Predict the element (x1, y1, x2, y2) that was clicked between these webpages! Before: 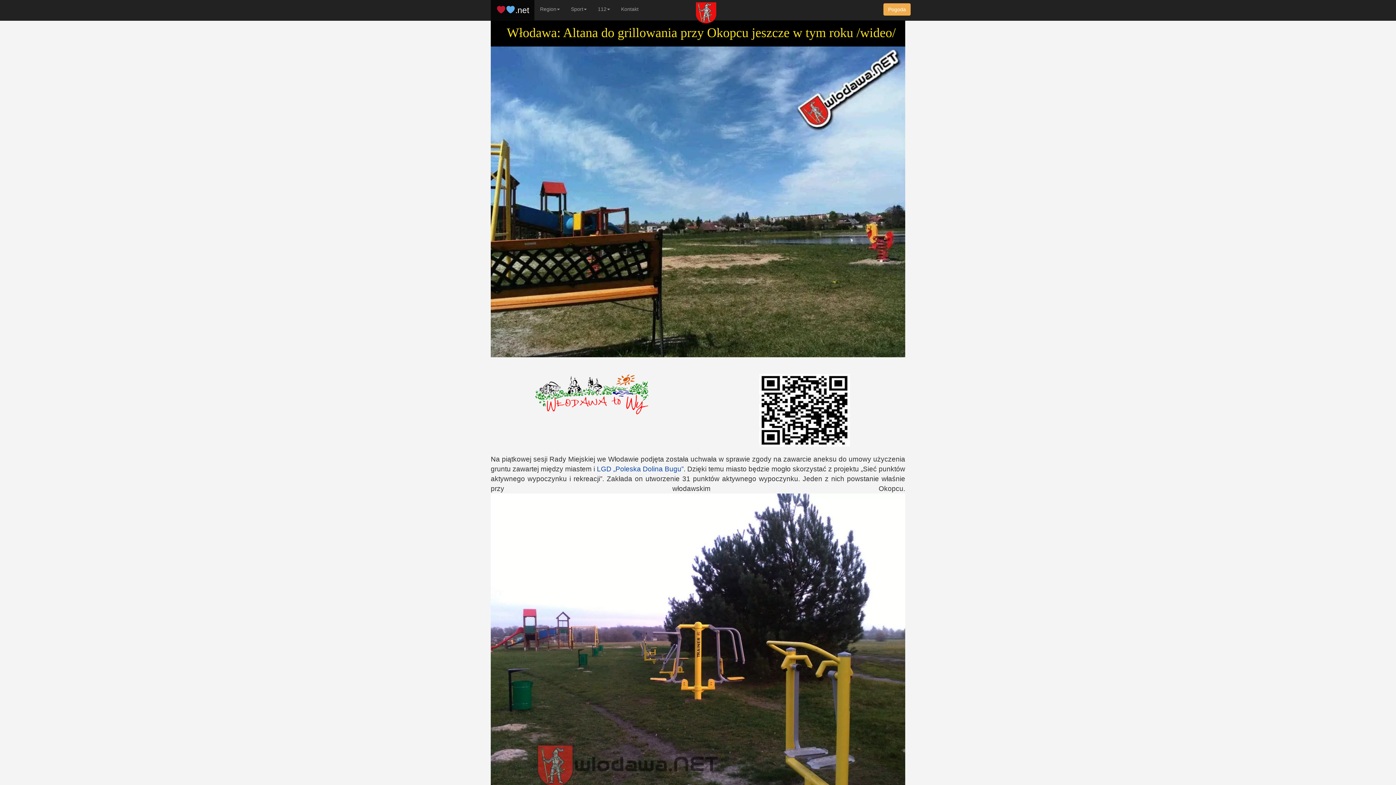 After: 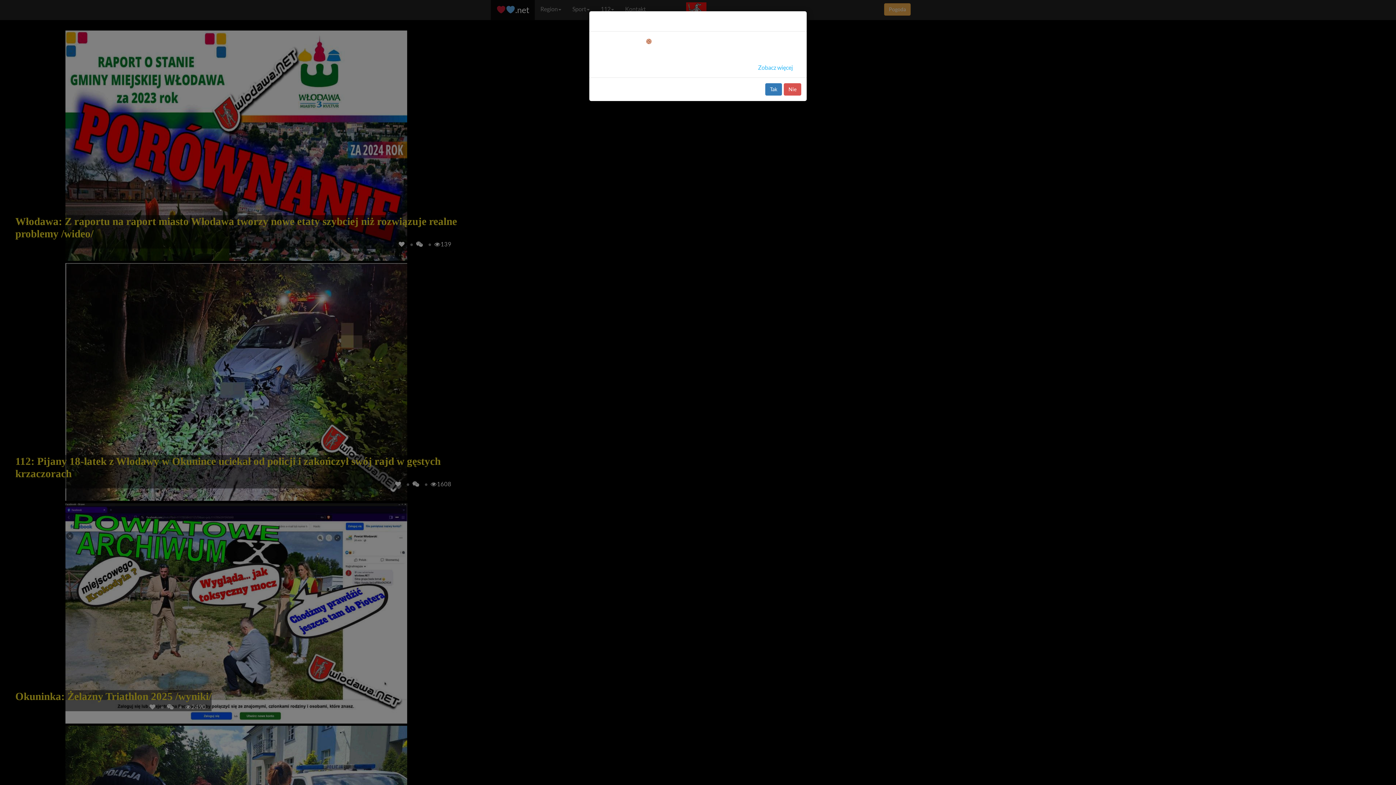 Action: label: 112 bbox: (592, 0, 615, 18)